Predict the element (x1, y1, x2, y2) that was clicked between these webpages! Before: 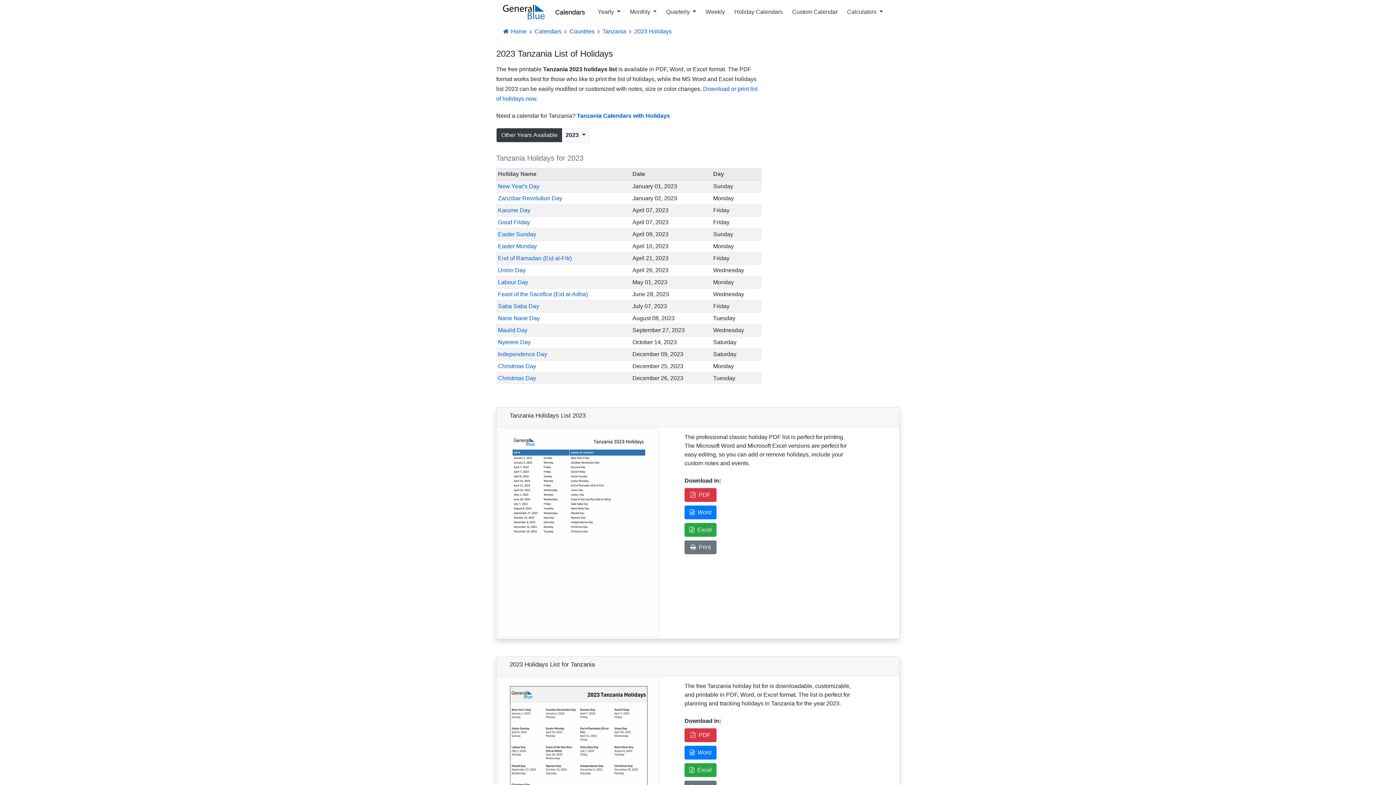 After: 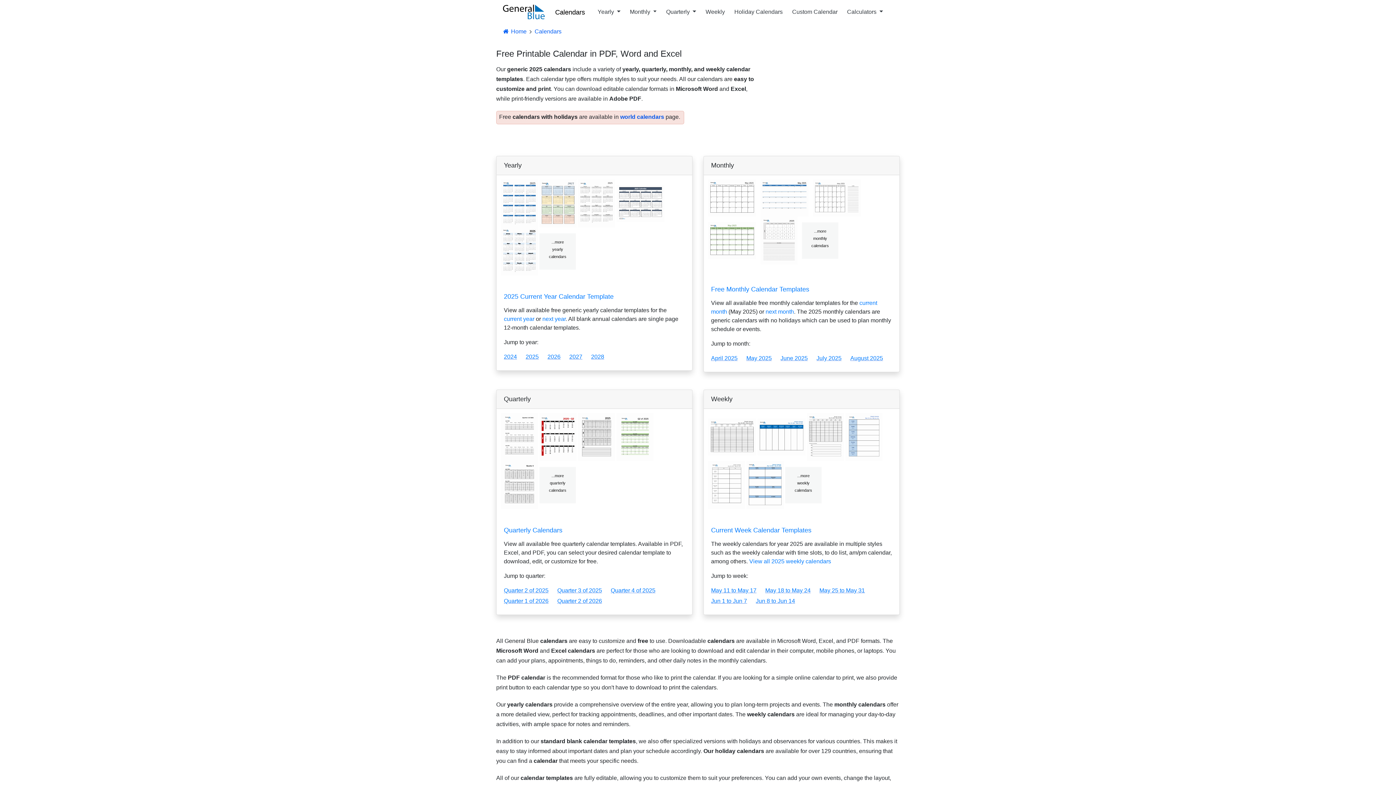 Action: label: Calendars bbox: (551, 7, 587, 16)